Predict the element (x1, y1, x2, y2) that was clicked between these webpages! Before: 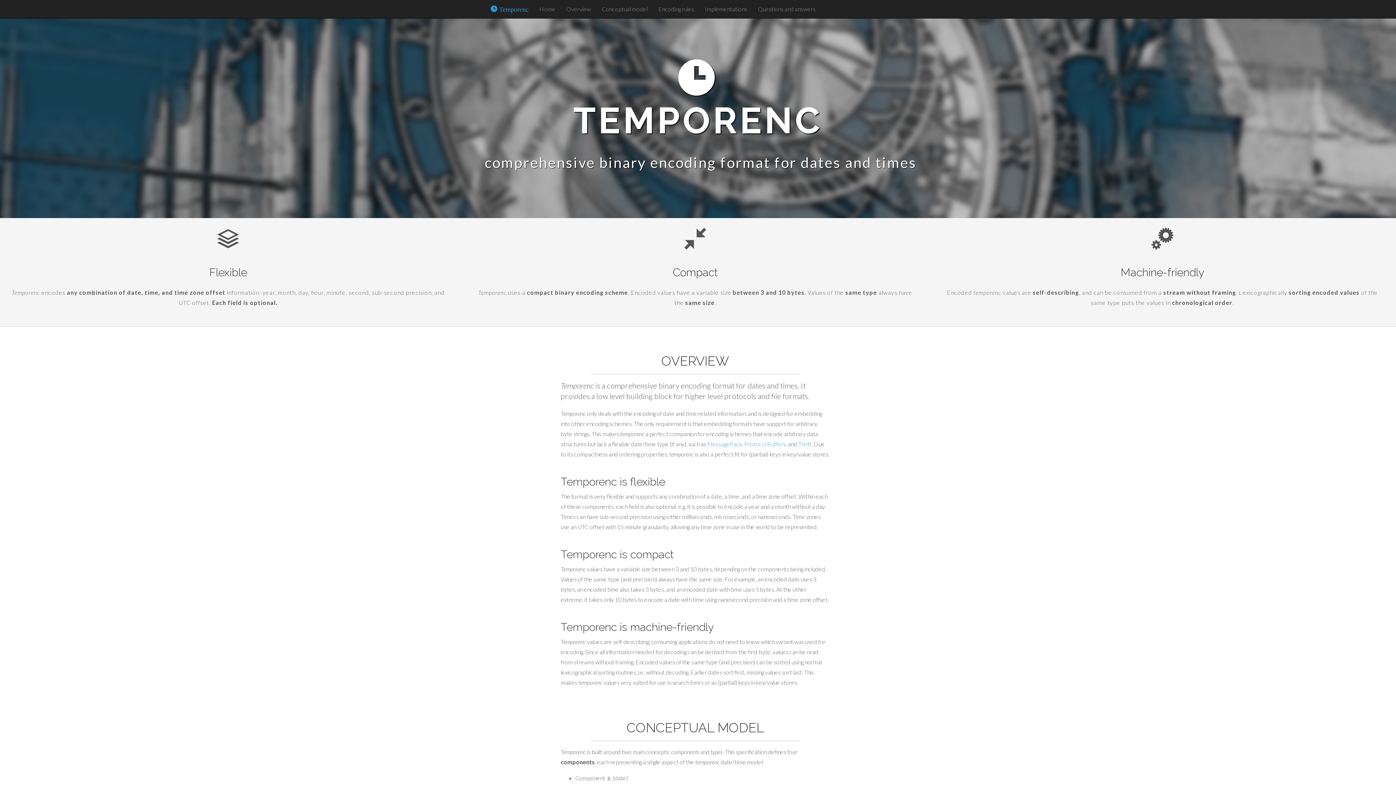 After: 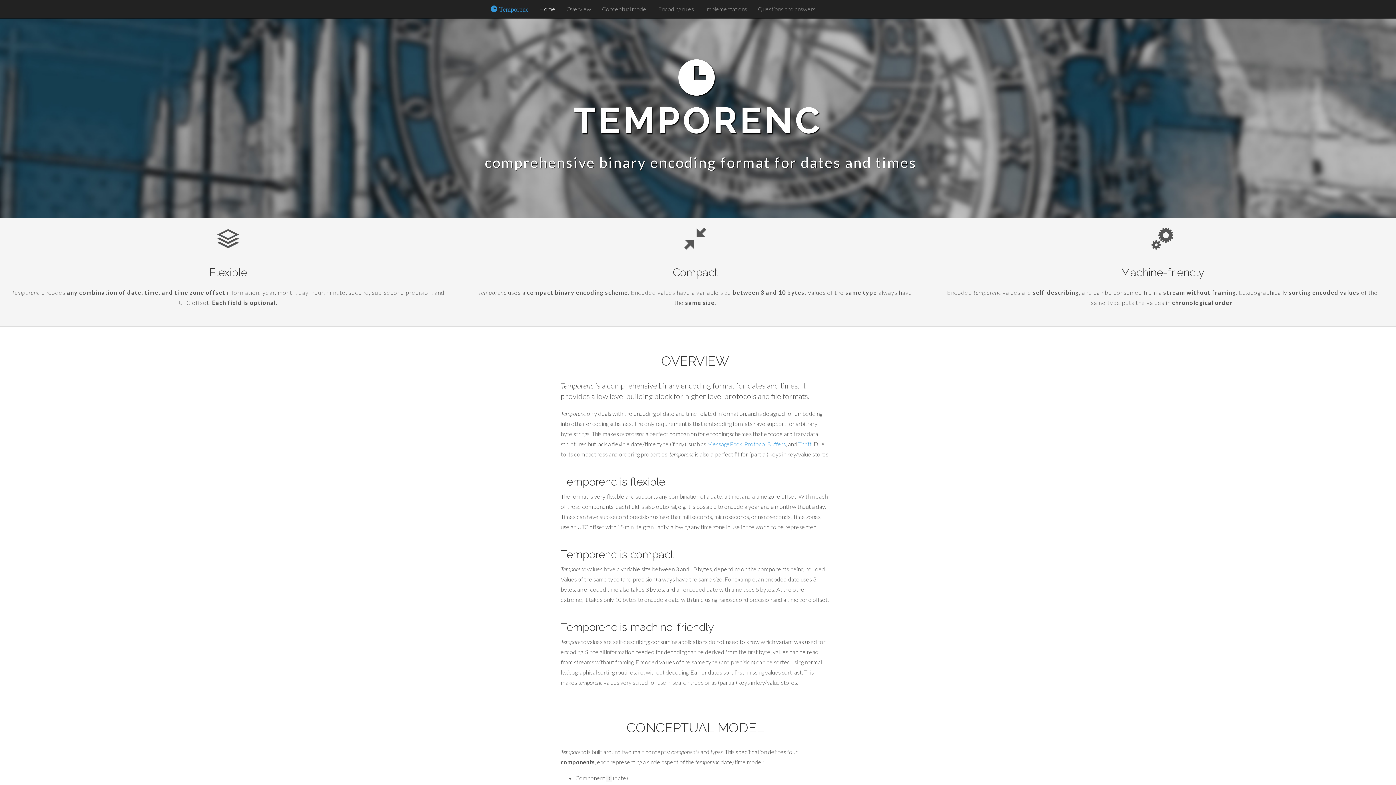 Action: label: Home bbox: (534, 0, 561, 18)